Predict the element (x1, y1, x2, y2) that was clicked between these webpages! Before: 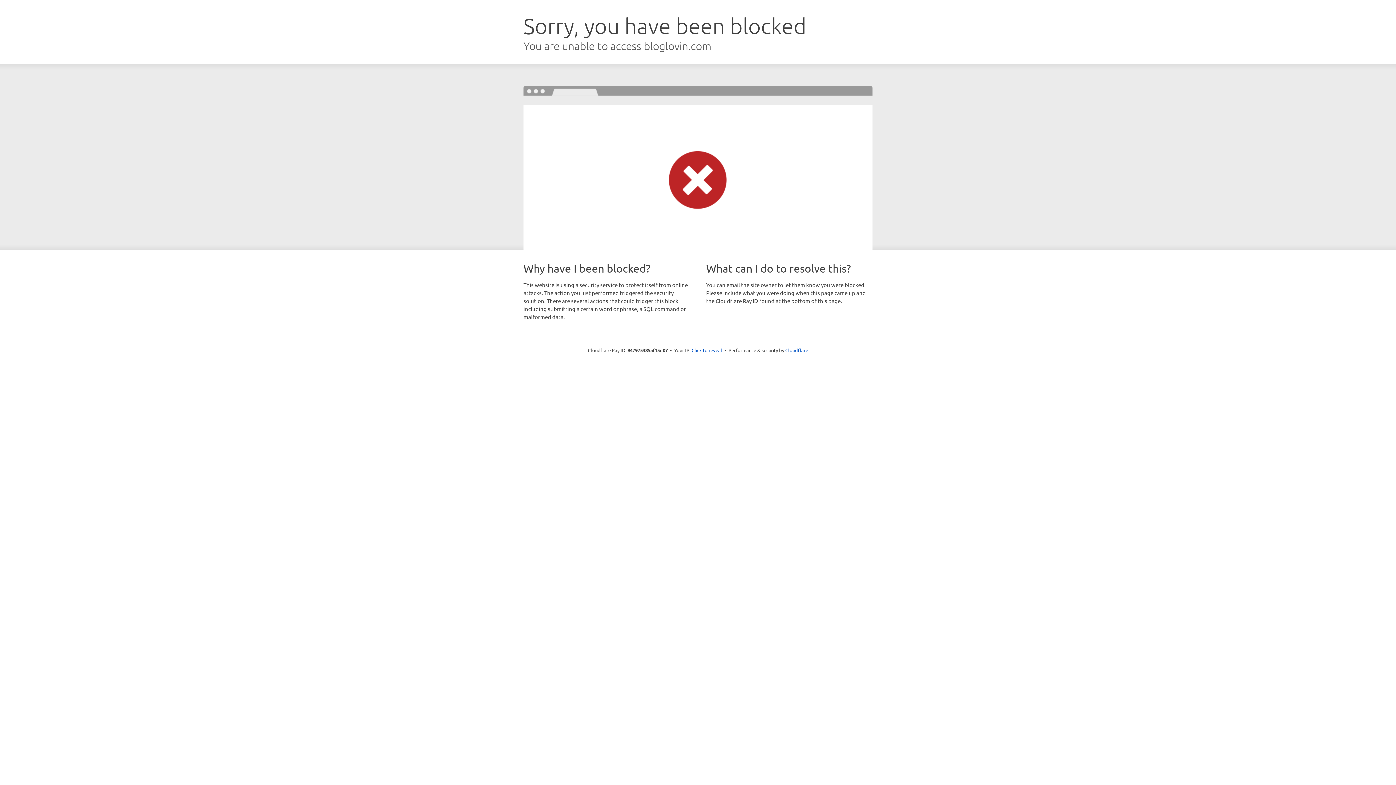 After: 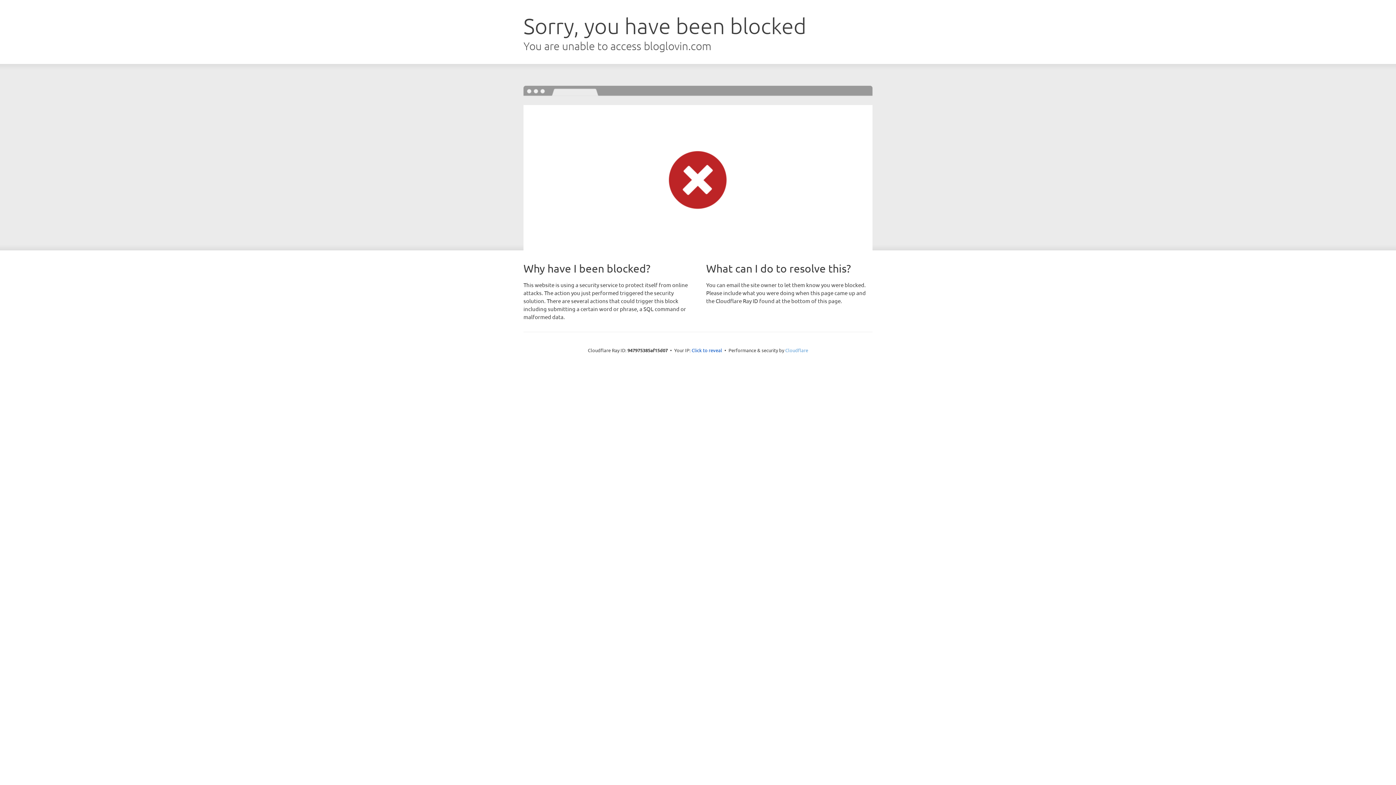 Action: bbox: (785, 347, 808, 353) label: Cloudflare